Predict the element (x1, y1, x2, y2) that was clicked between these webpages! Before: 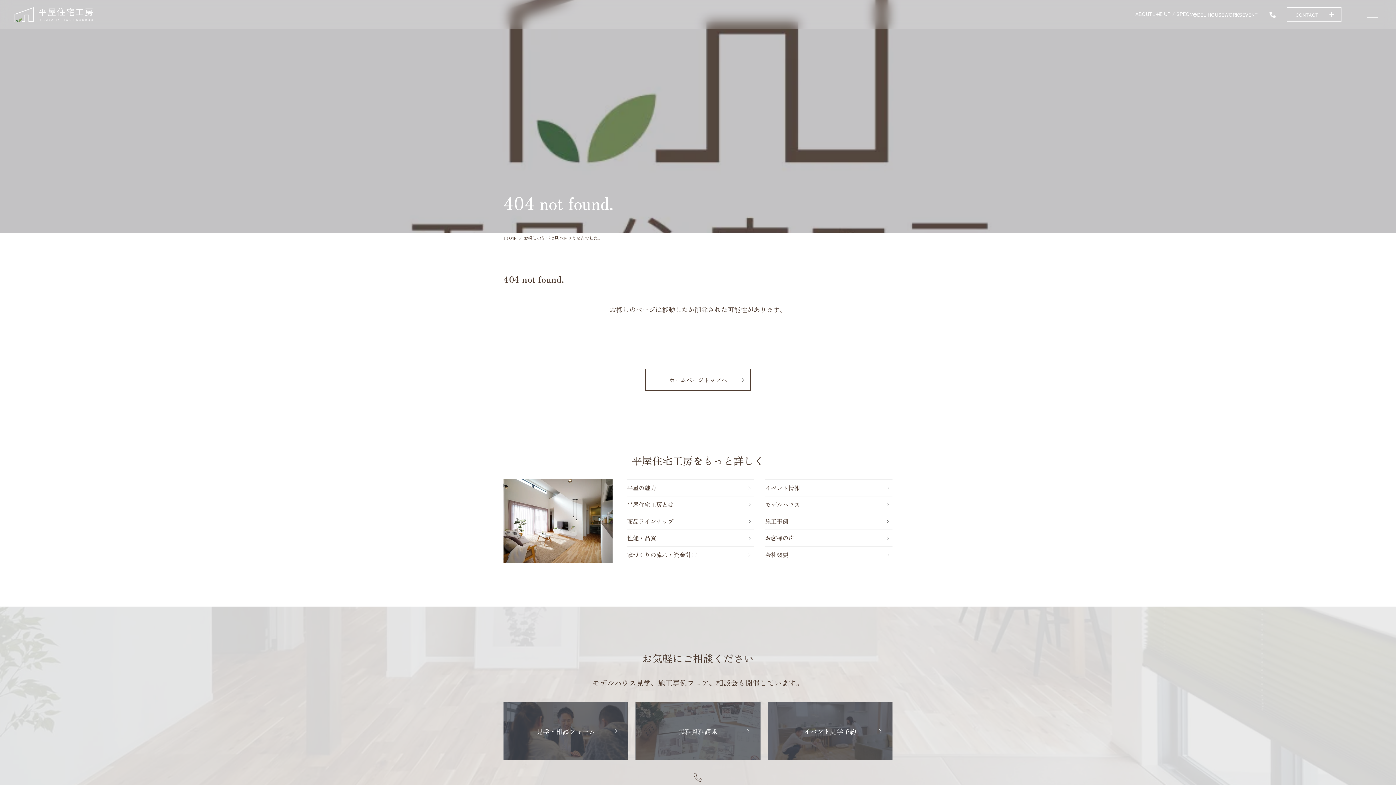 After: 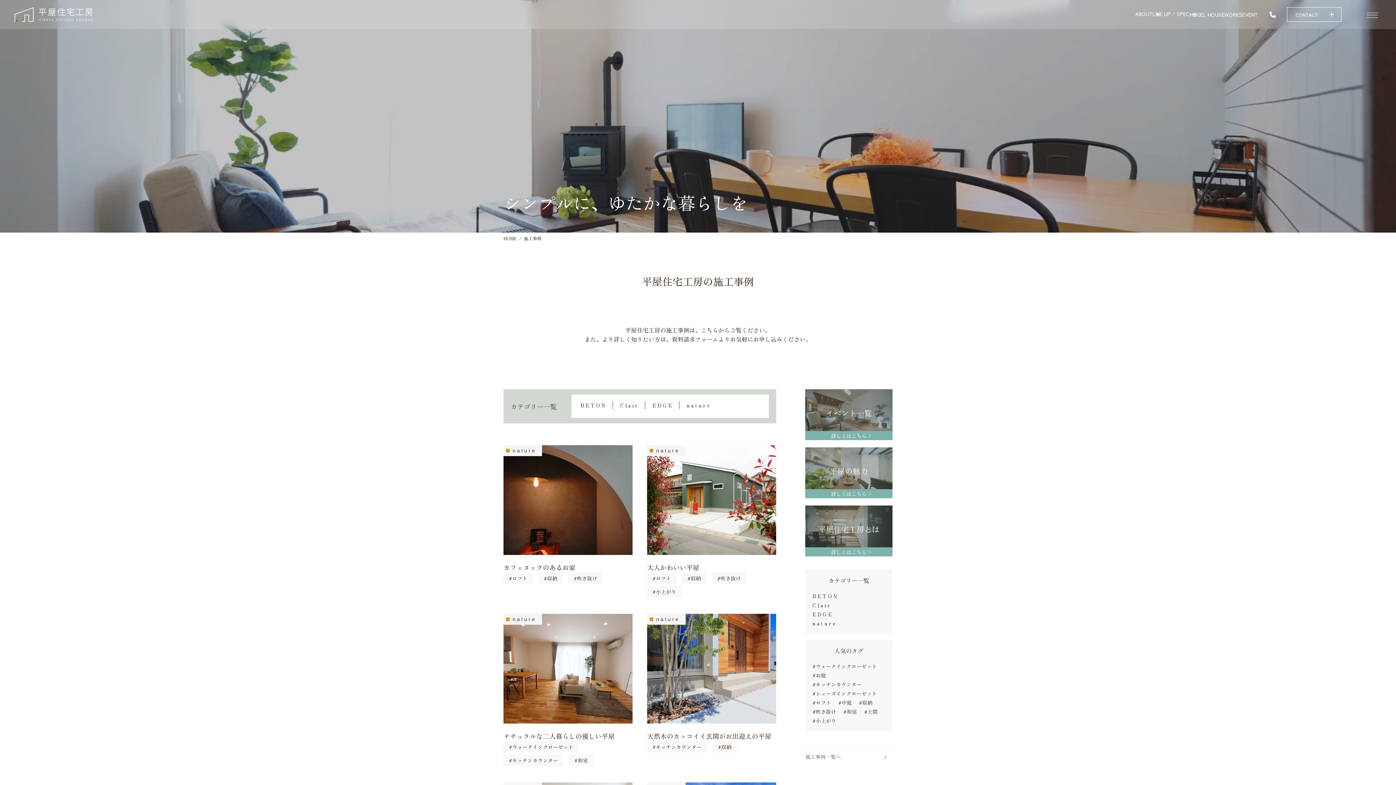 Action: label: 施工事例 bbox: (765, 513, 892, 529)